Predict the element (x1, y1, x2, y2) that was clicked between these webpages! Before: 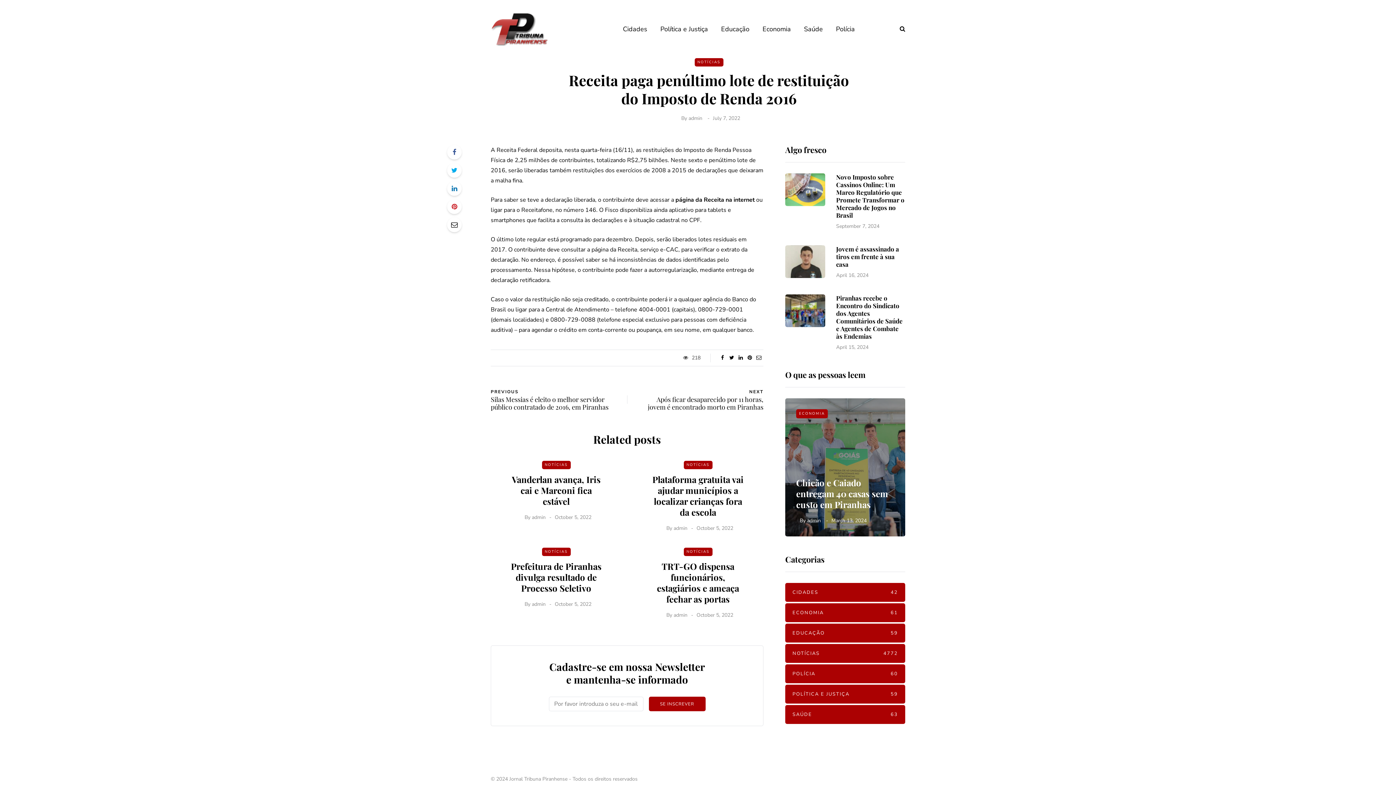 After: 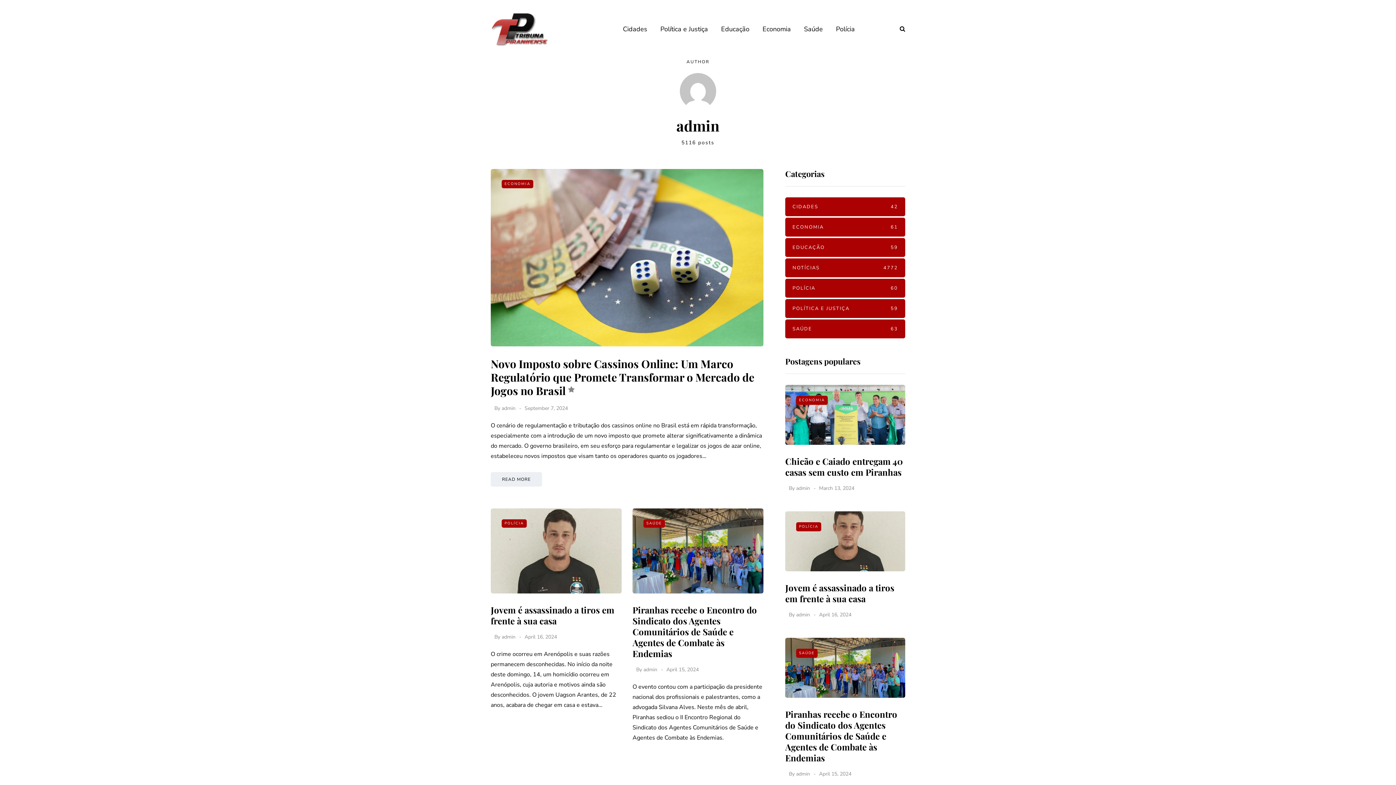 Action: bbox: (807, 517, 821, 524) label: admin